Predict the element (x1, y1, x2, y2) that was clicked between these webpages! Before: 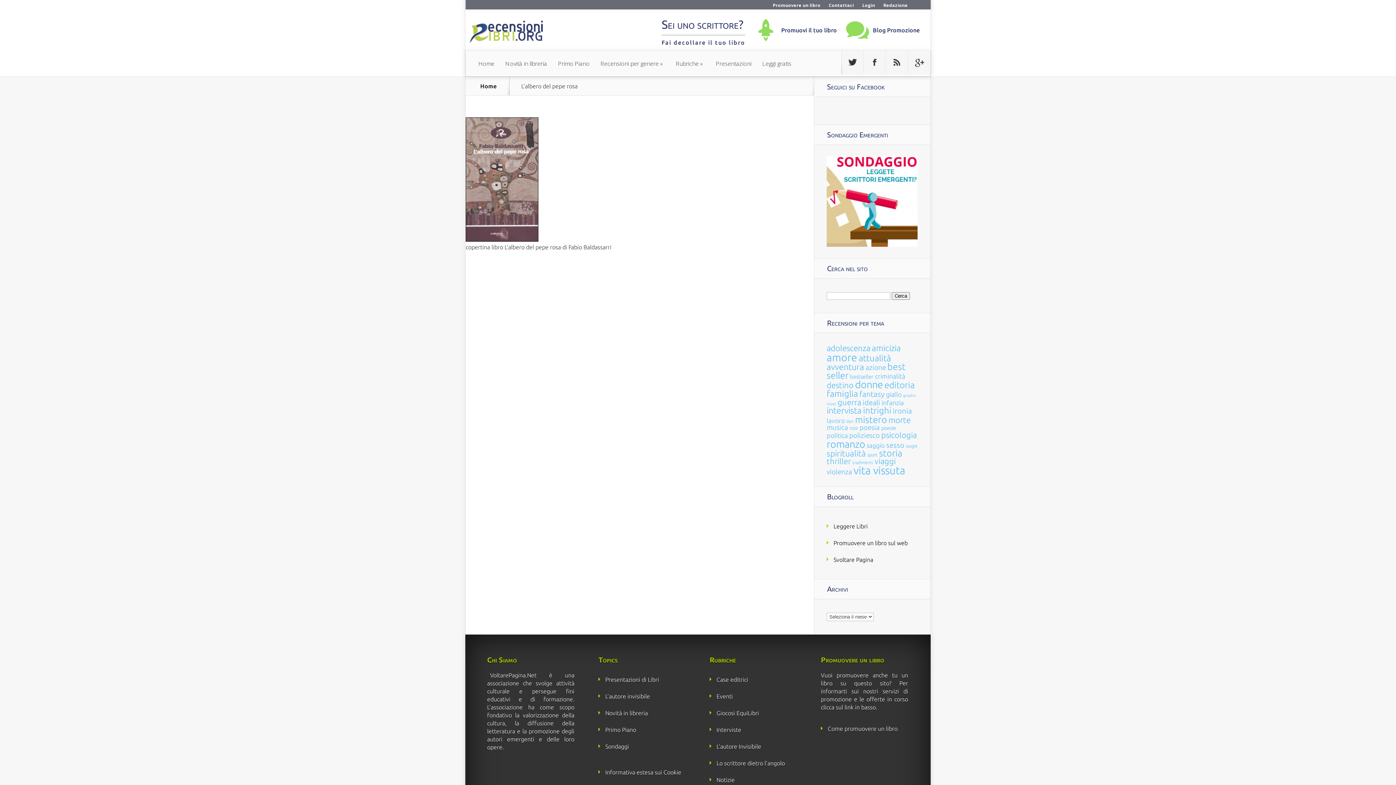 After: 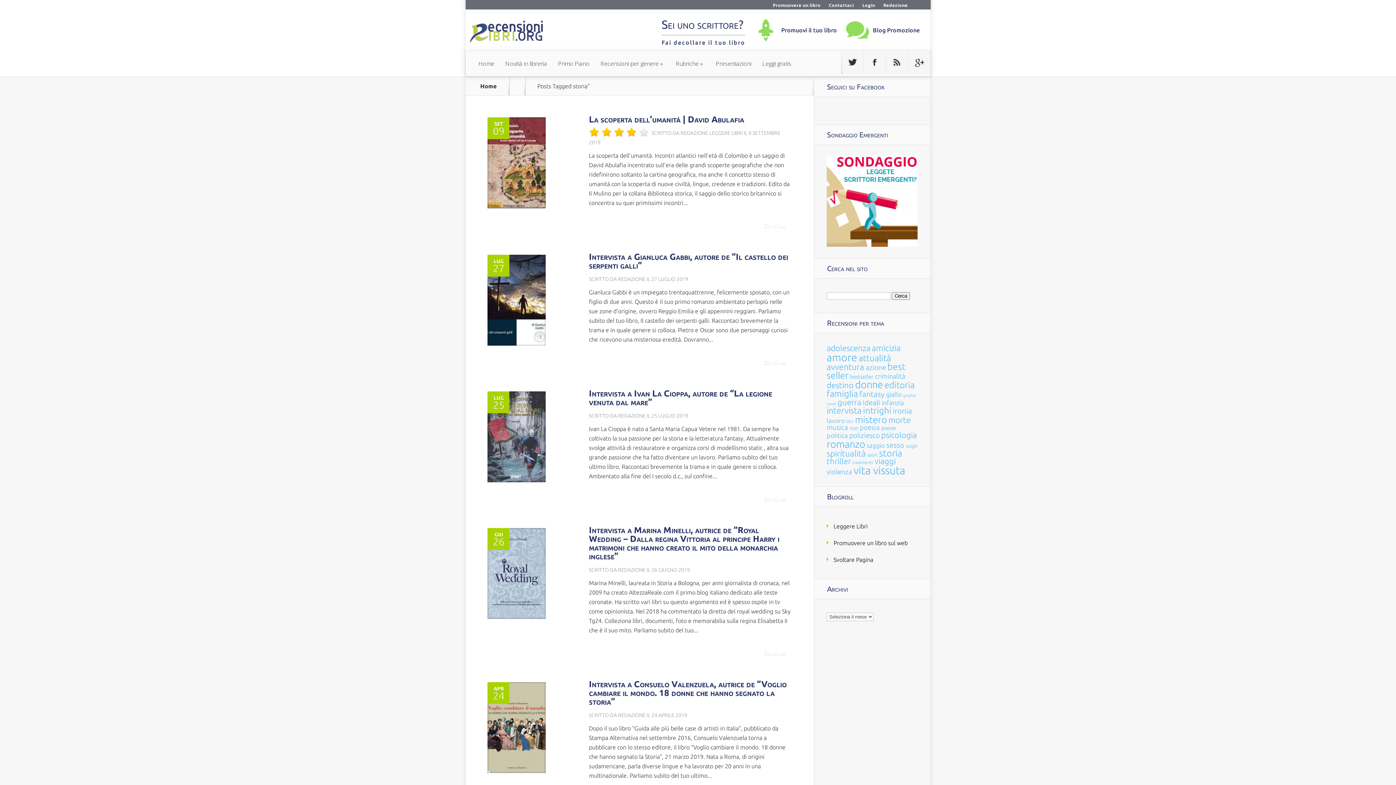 Action: bbox: (879, 448, 902, 458) label: storia (207 elementi)